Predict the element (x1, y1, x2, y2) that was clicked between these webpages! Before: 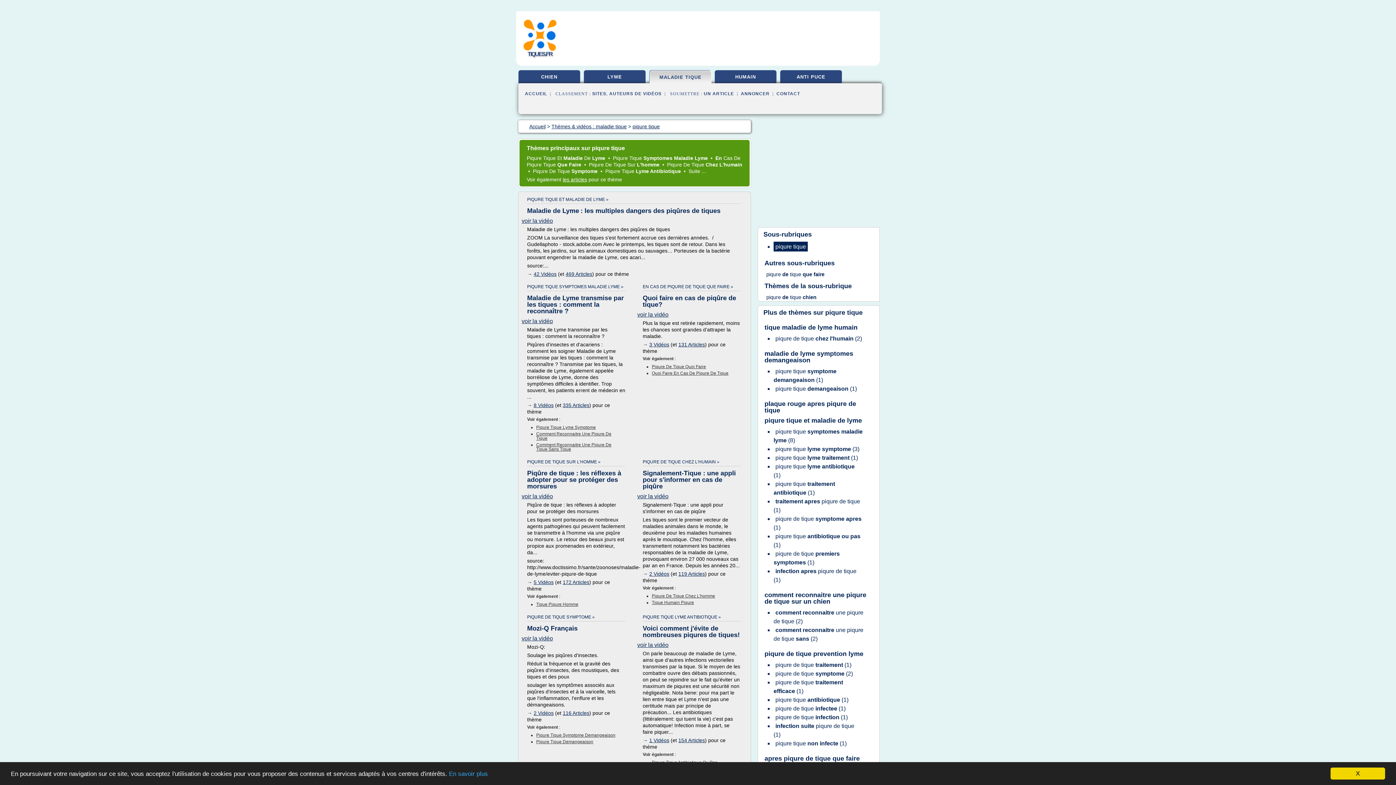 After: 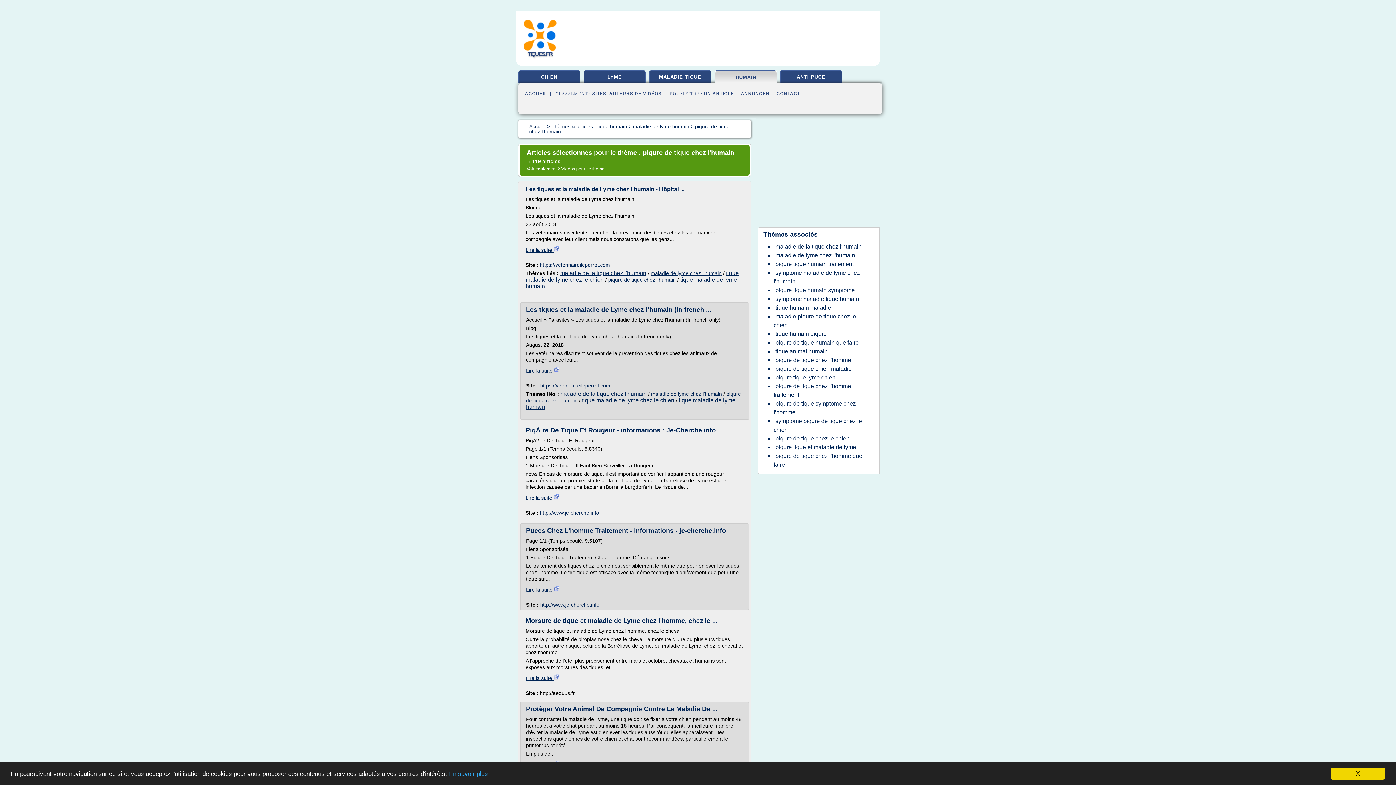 Action: label: 119 Articles bbox: (678, 571, 705, 577)